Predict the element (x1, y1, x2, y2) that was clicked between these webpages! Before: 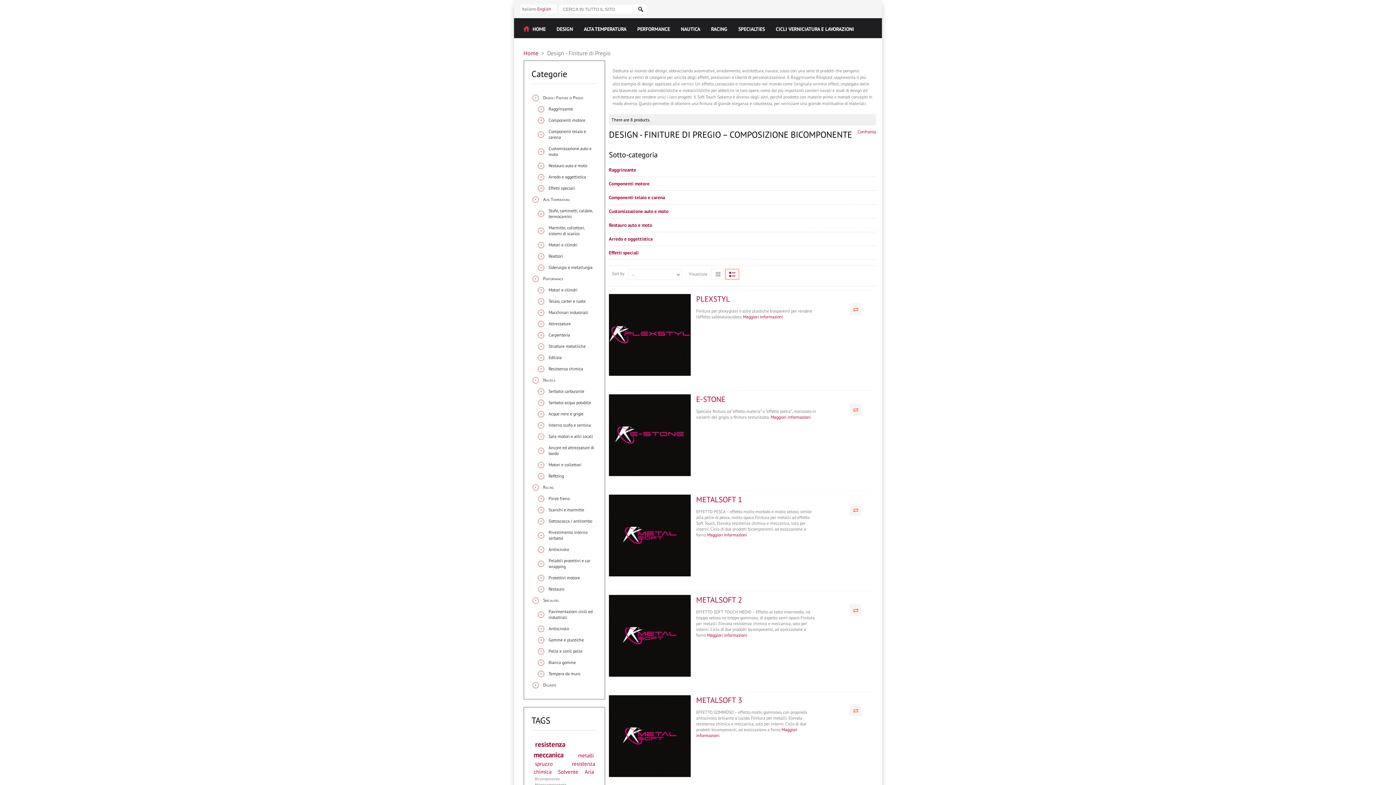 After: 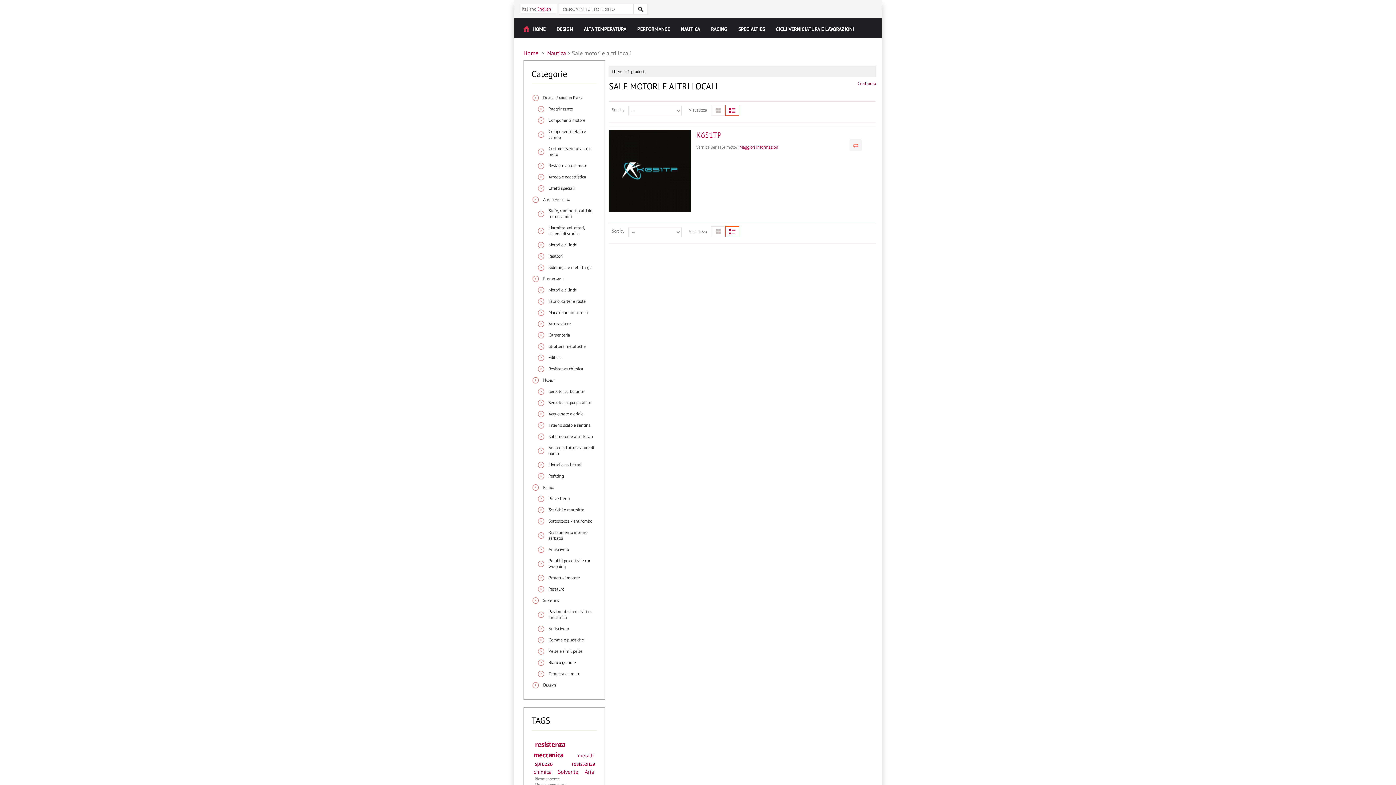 Action: label: Sale motori e altri locali bbox: (537, 430, 597, 443)